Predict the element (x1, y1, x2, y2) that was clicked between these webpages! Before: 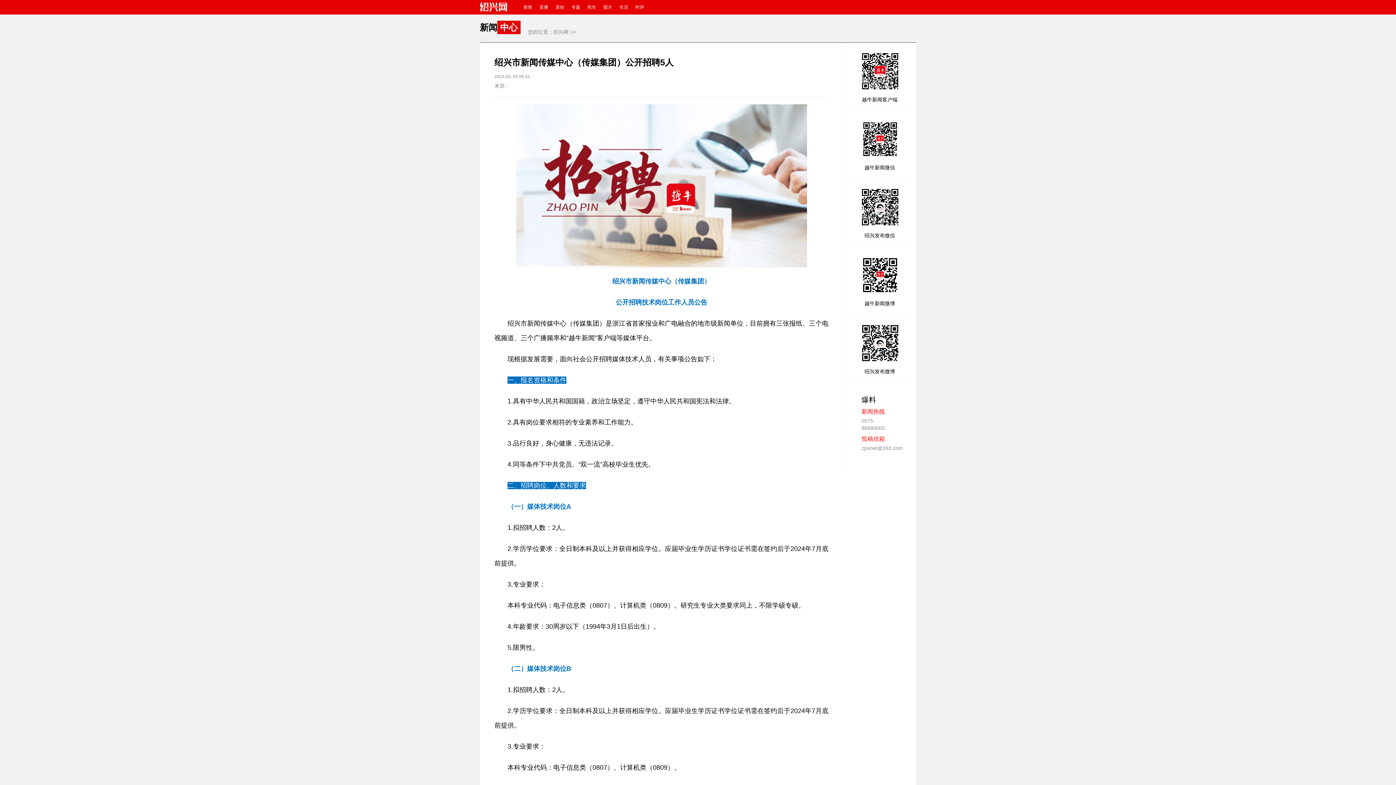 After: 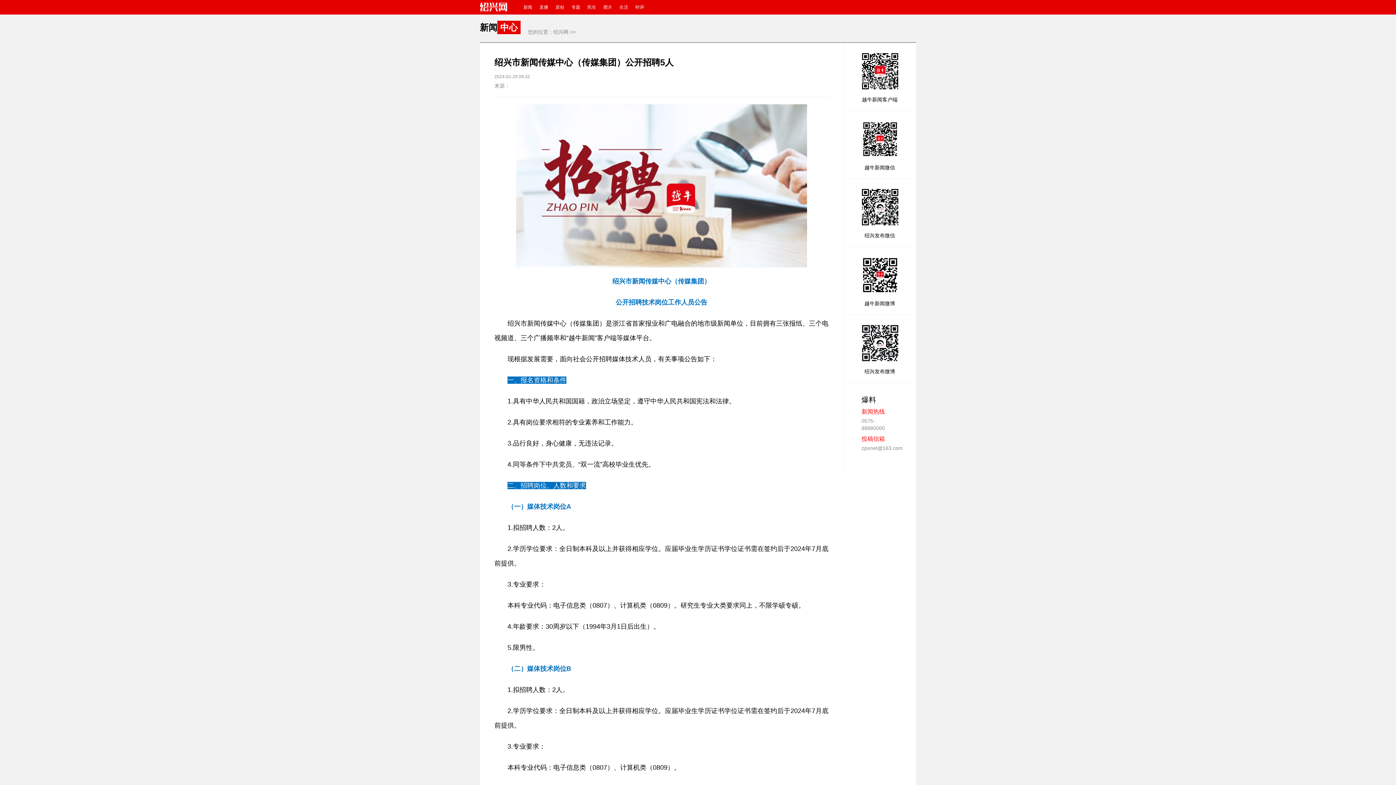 Action: label: 专题 bbox: (571, 4, 580, 9)